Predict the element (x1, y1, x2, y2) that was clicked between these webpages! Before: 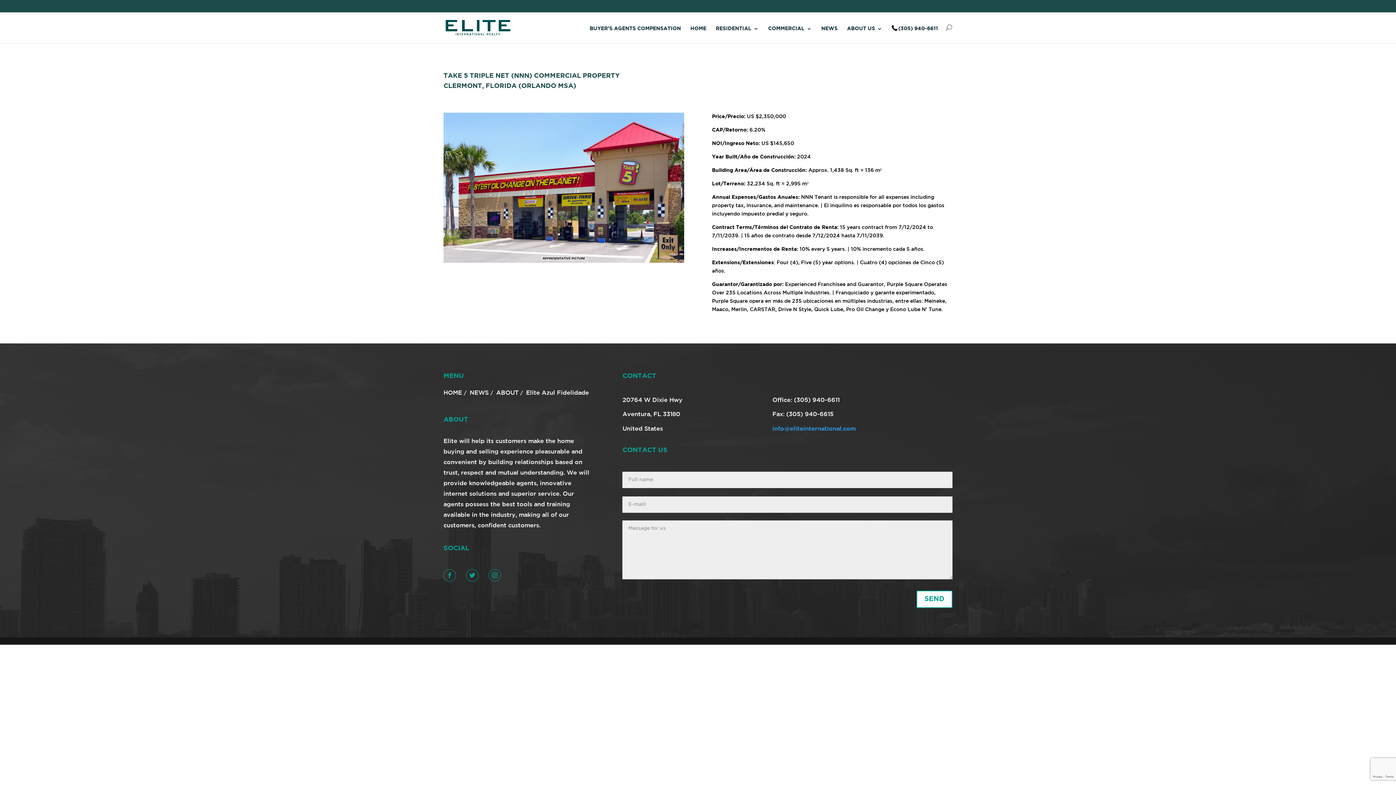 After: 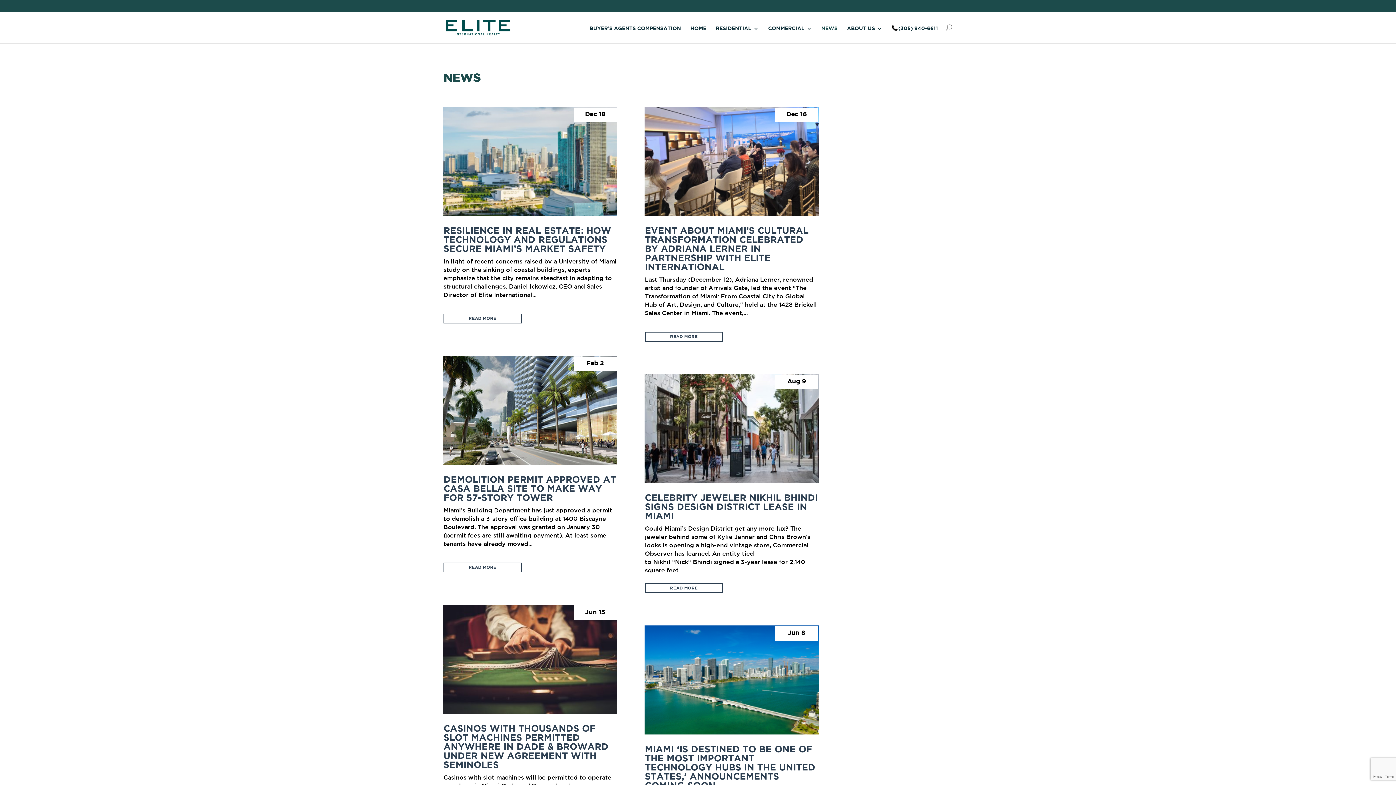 Action: label: NEWS bbox: (821, 26, 837, 43)